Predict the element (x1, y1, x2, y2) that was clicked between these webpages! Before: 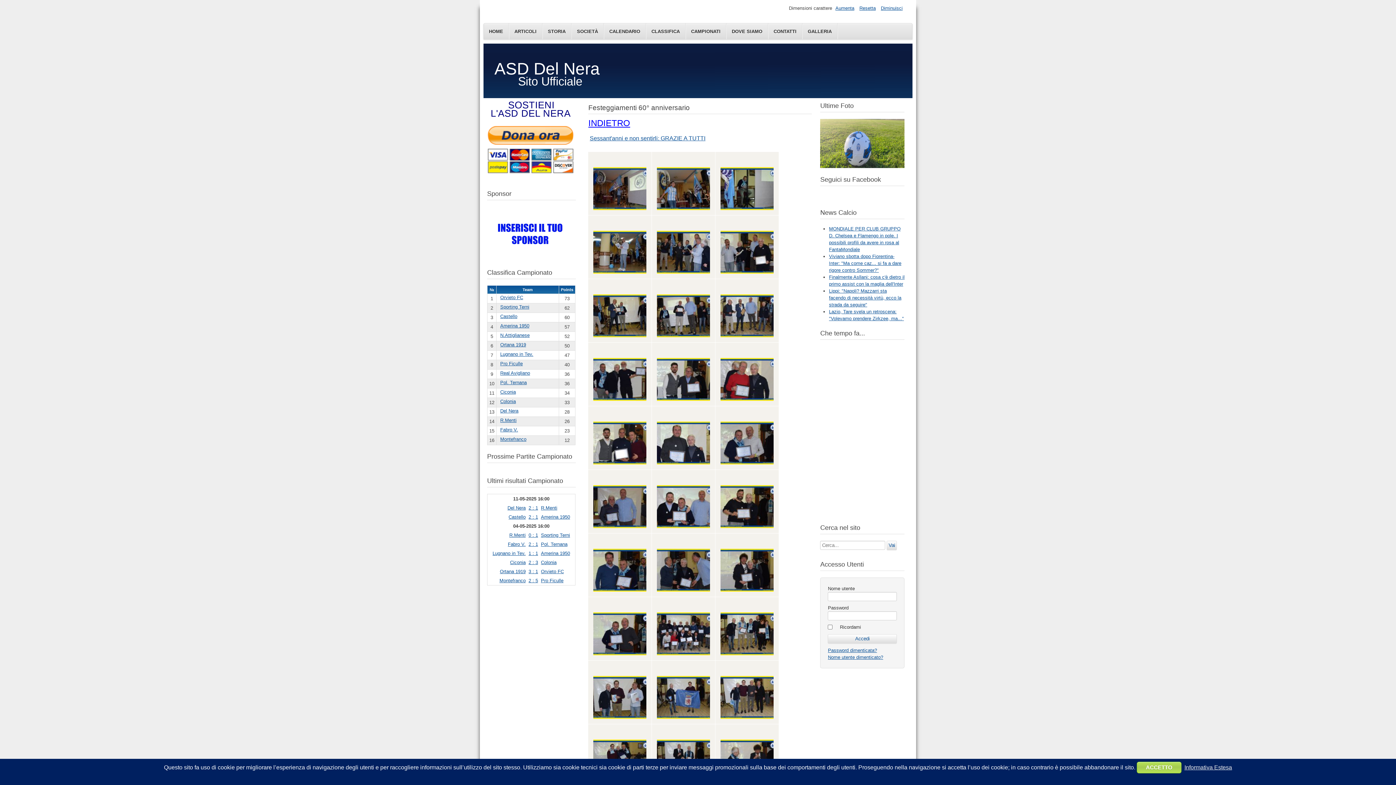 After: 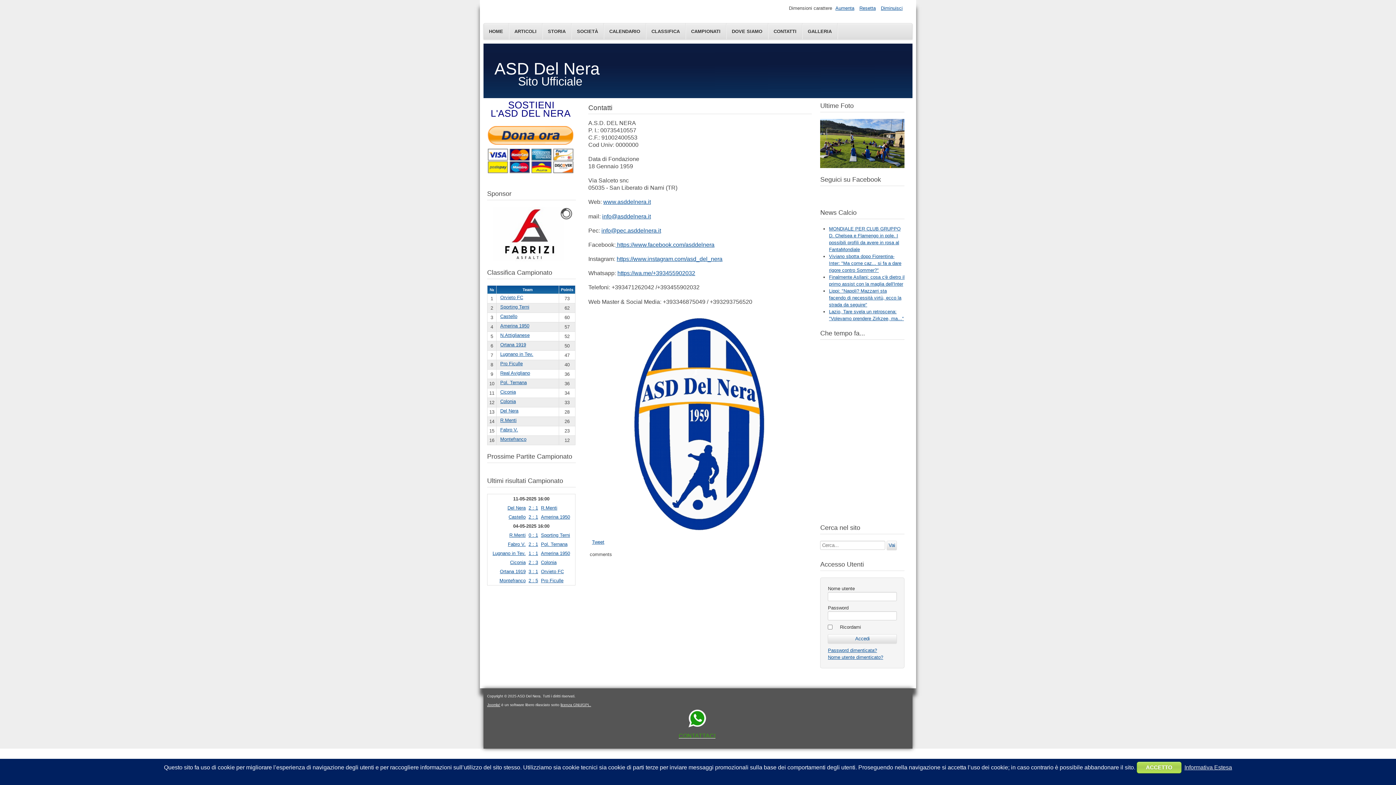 Action: bbox: (768, 23, 802, 39) label: CONTATTI